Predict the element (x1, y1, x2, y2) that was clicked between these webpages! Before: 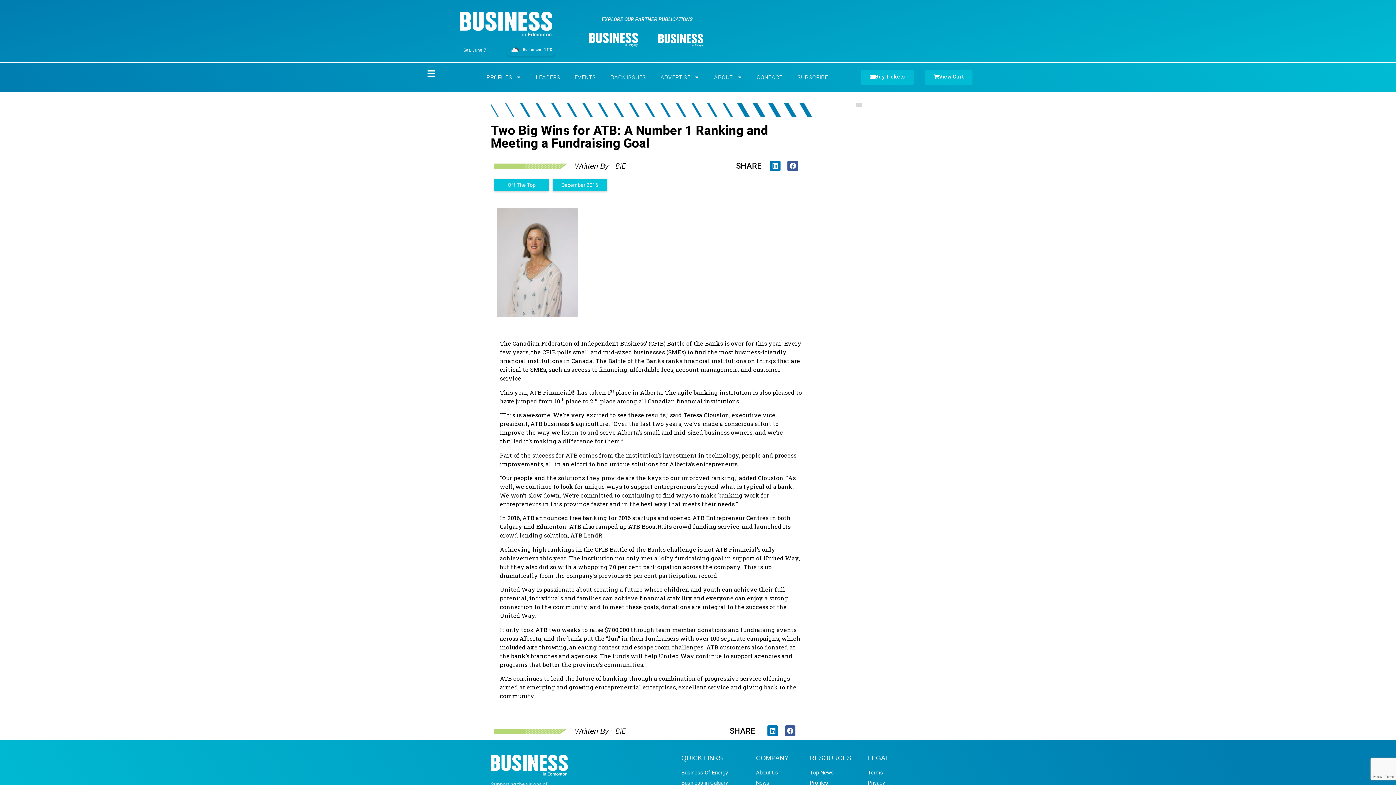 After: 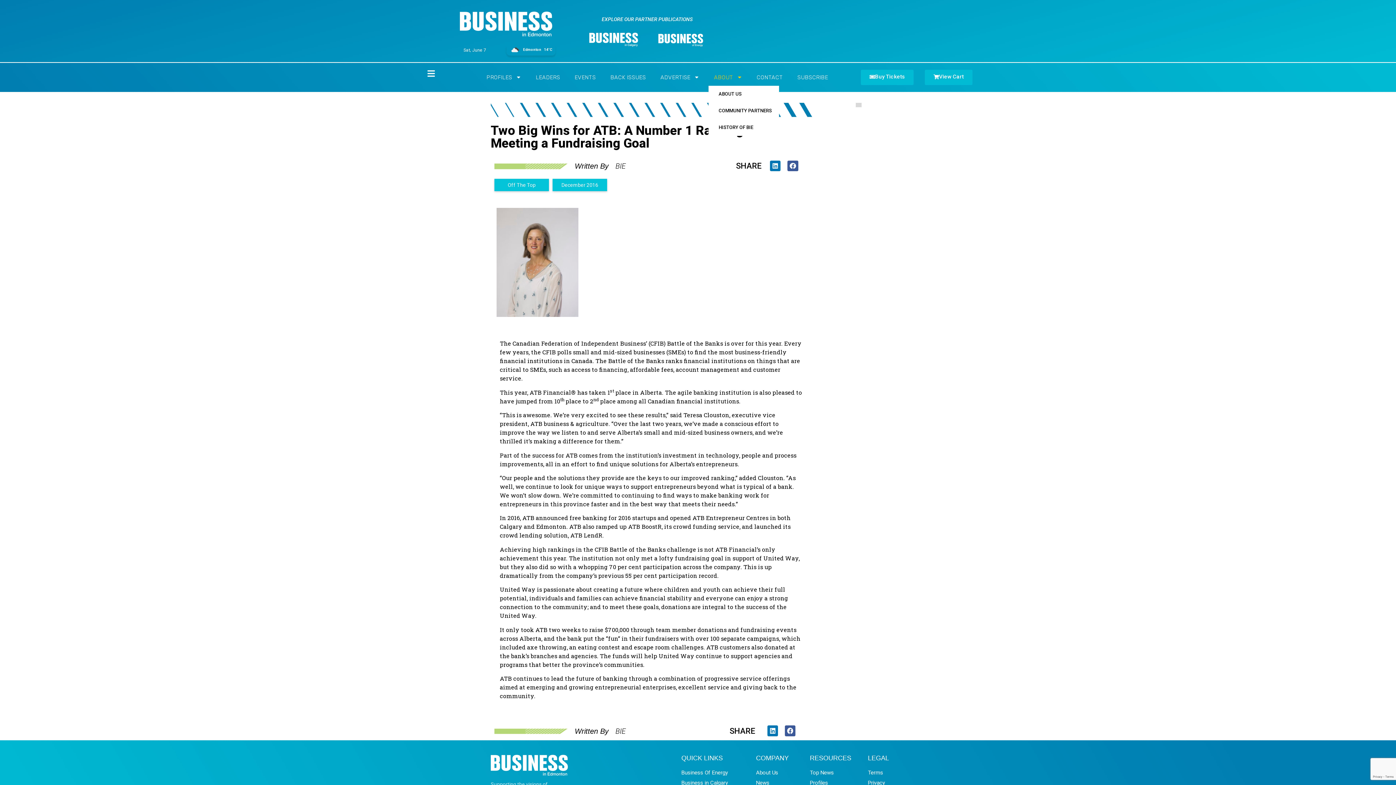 Action: bbox: (708, 69, 747, 85) label: ABOUT